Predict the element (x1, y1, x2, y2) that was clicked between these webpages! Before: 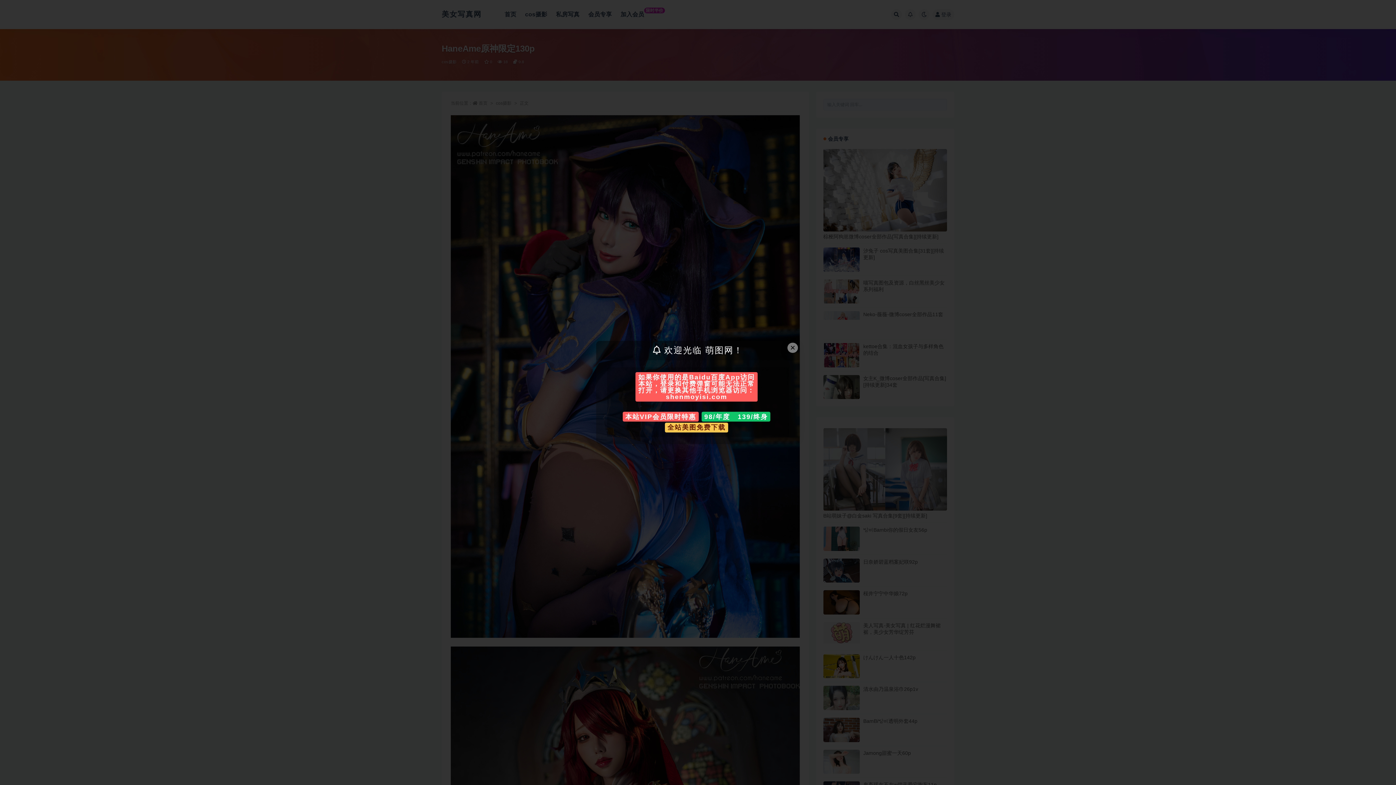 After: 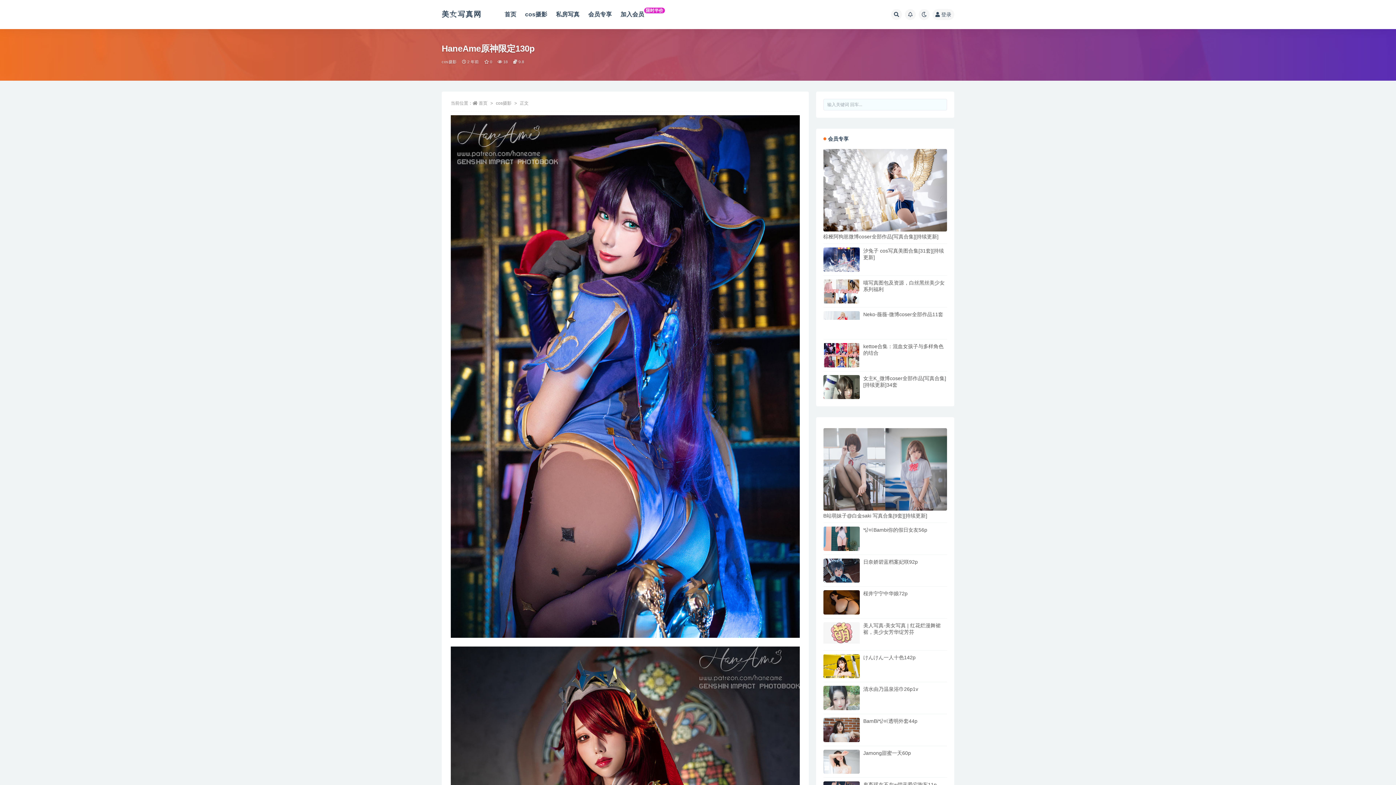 Action: label: Close this dialog bbox: (787, 342, 798, 353)